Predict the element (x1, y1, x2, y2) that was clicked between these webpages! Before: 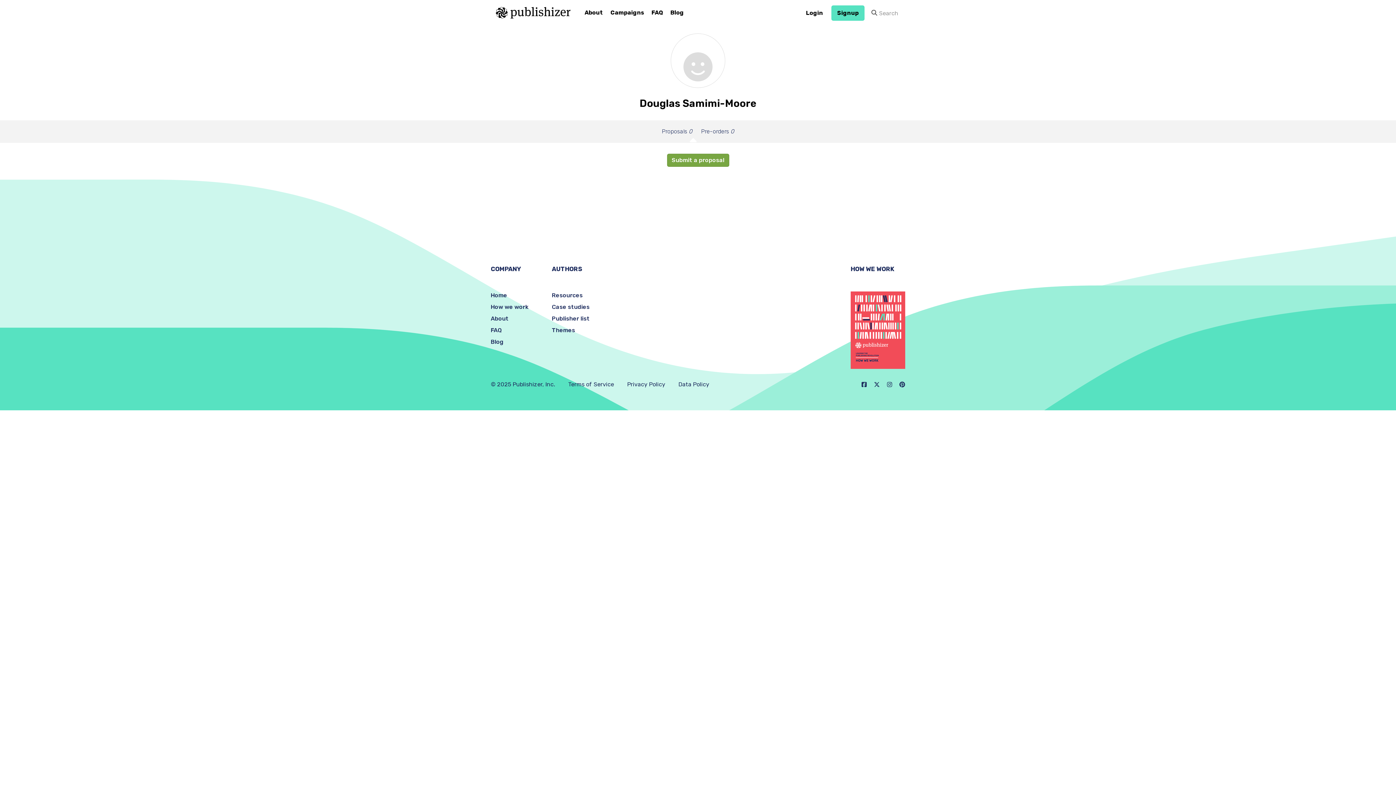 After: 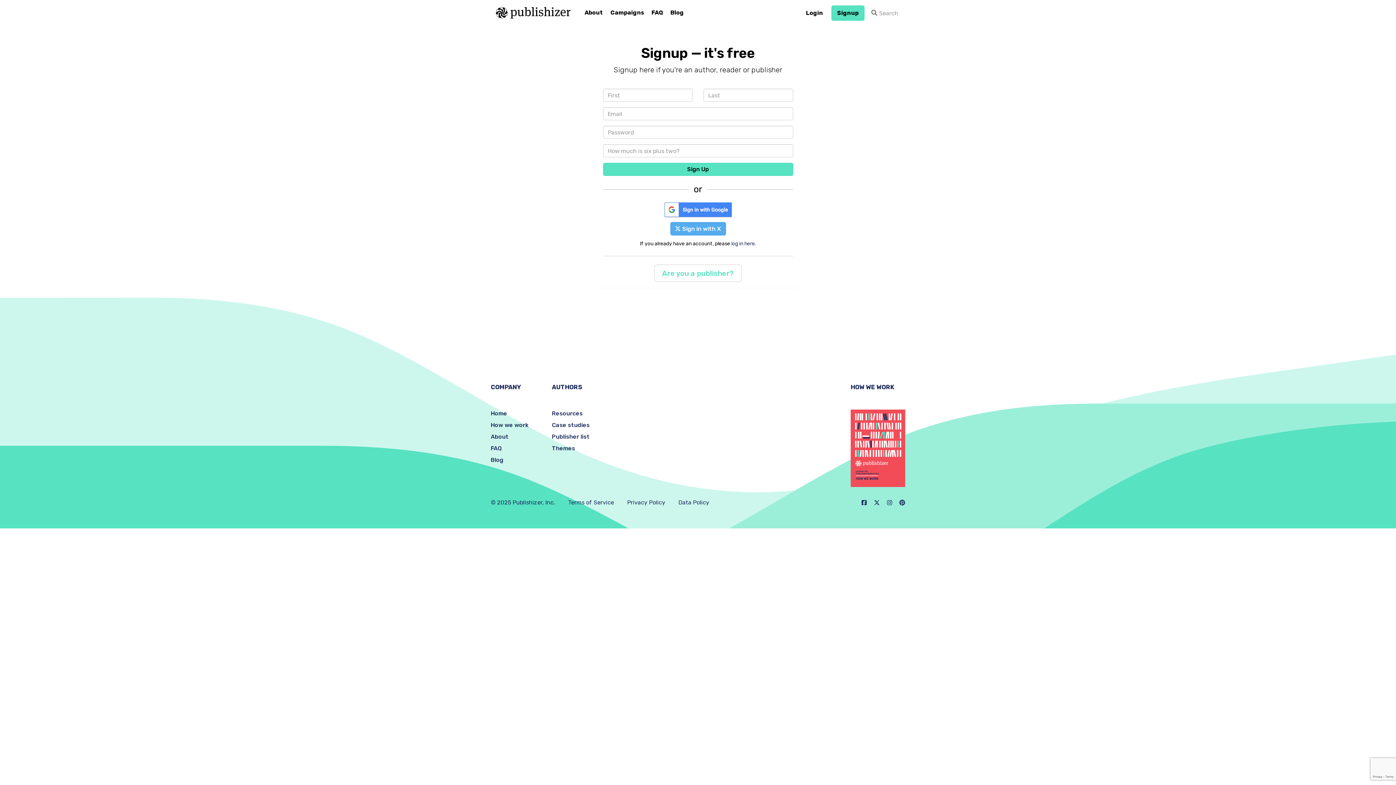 Action: label: Signup bbox: (831, 5, 864, 20)